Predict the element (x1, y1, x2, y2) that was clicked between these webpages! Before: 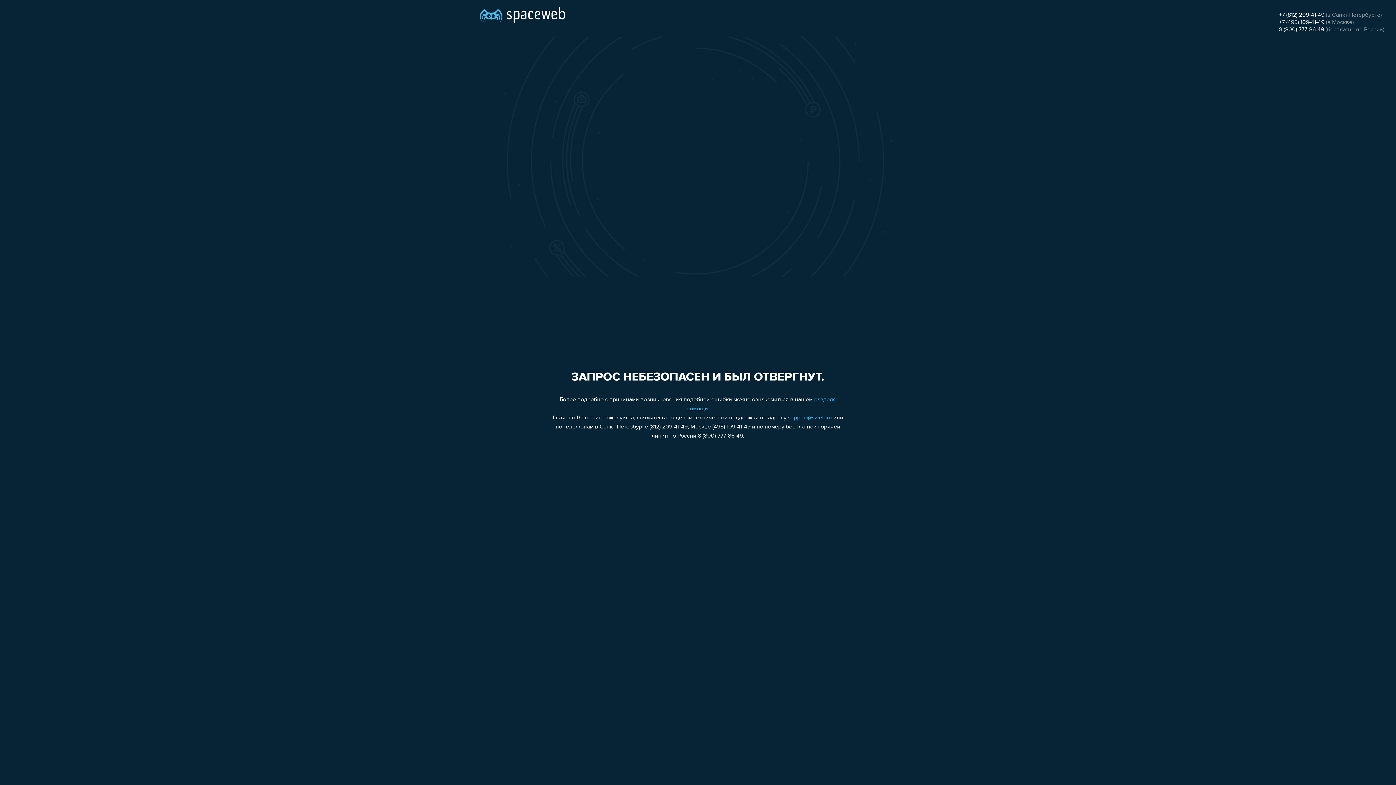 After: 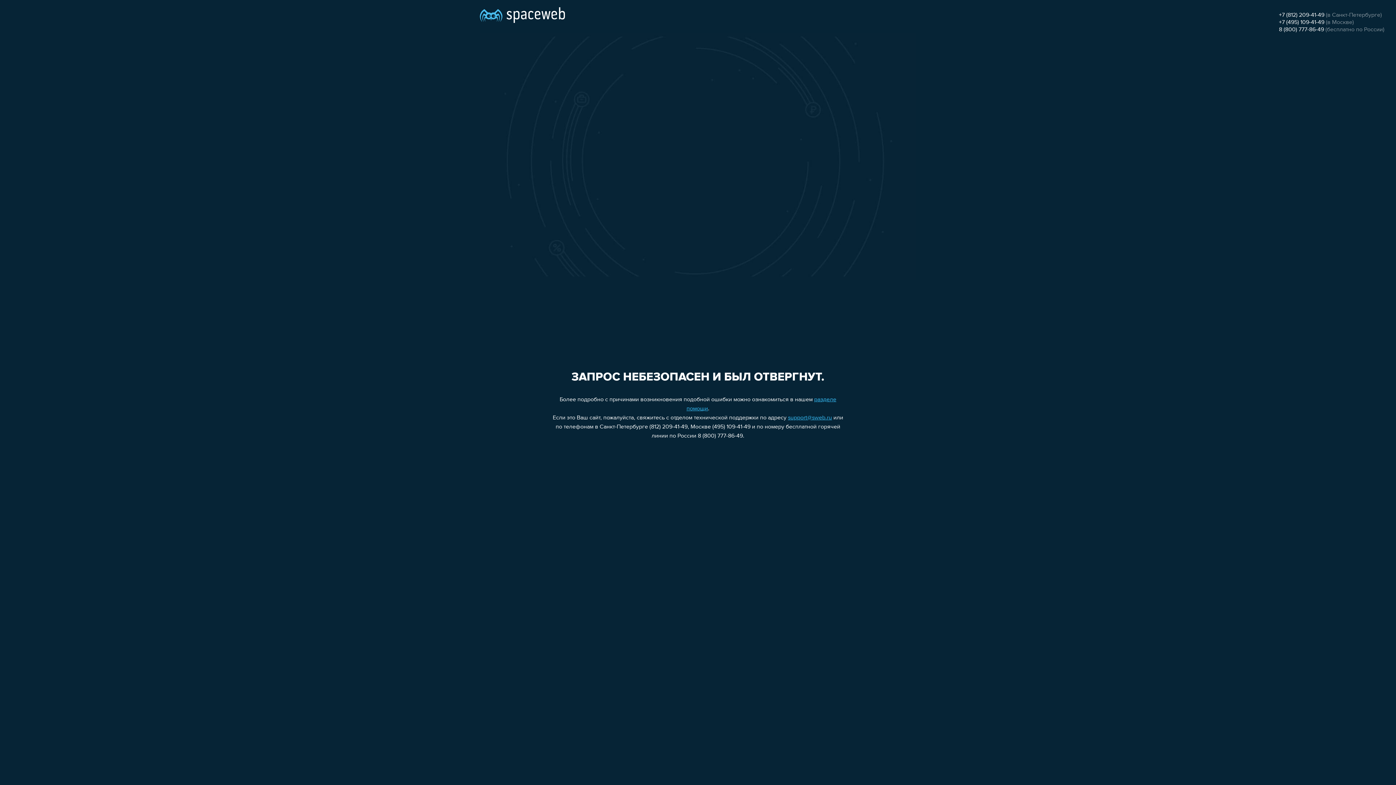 Action: bbox: (1279, 26, 1324, 32) label: 8 (800) 777-86-49